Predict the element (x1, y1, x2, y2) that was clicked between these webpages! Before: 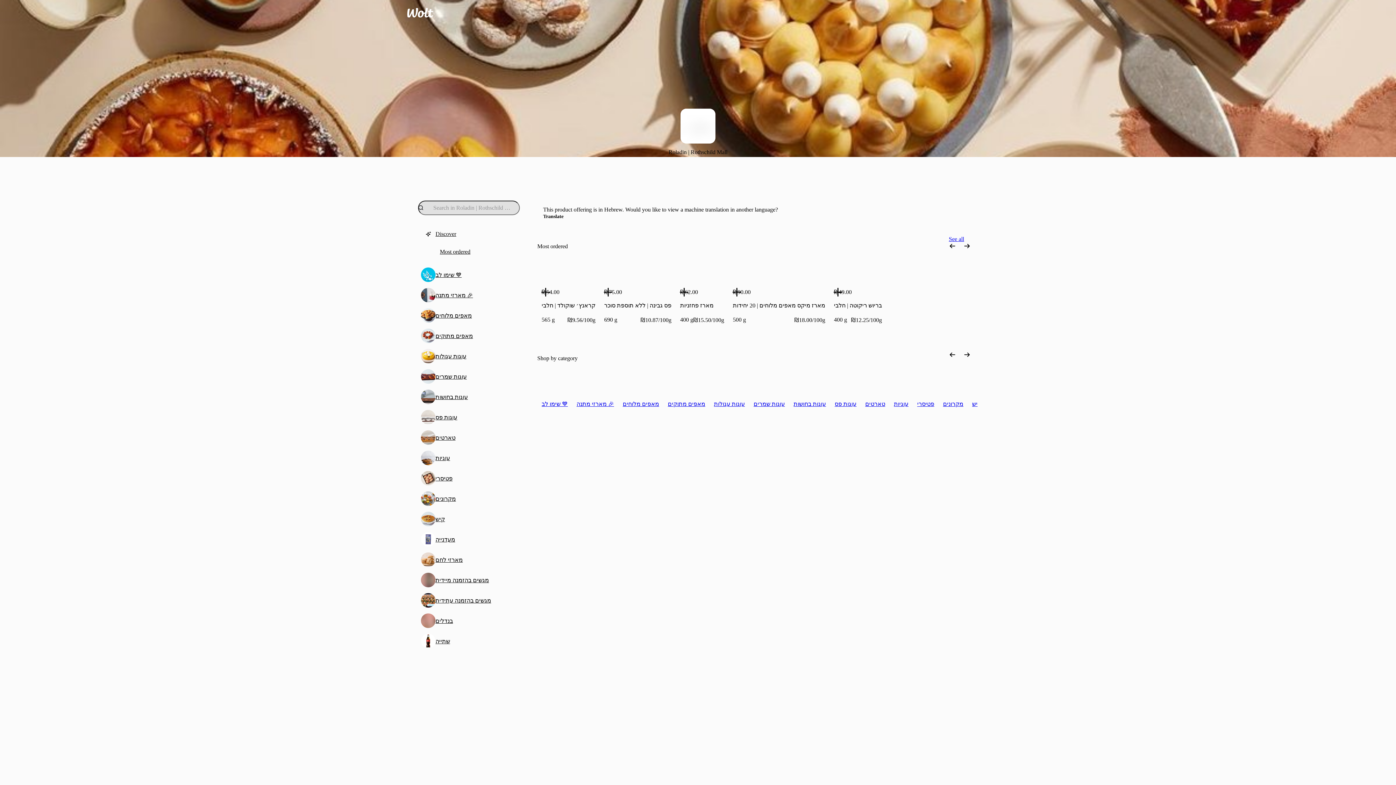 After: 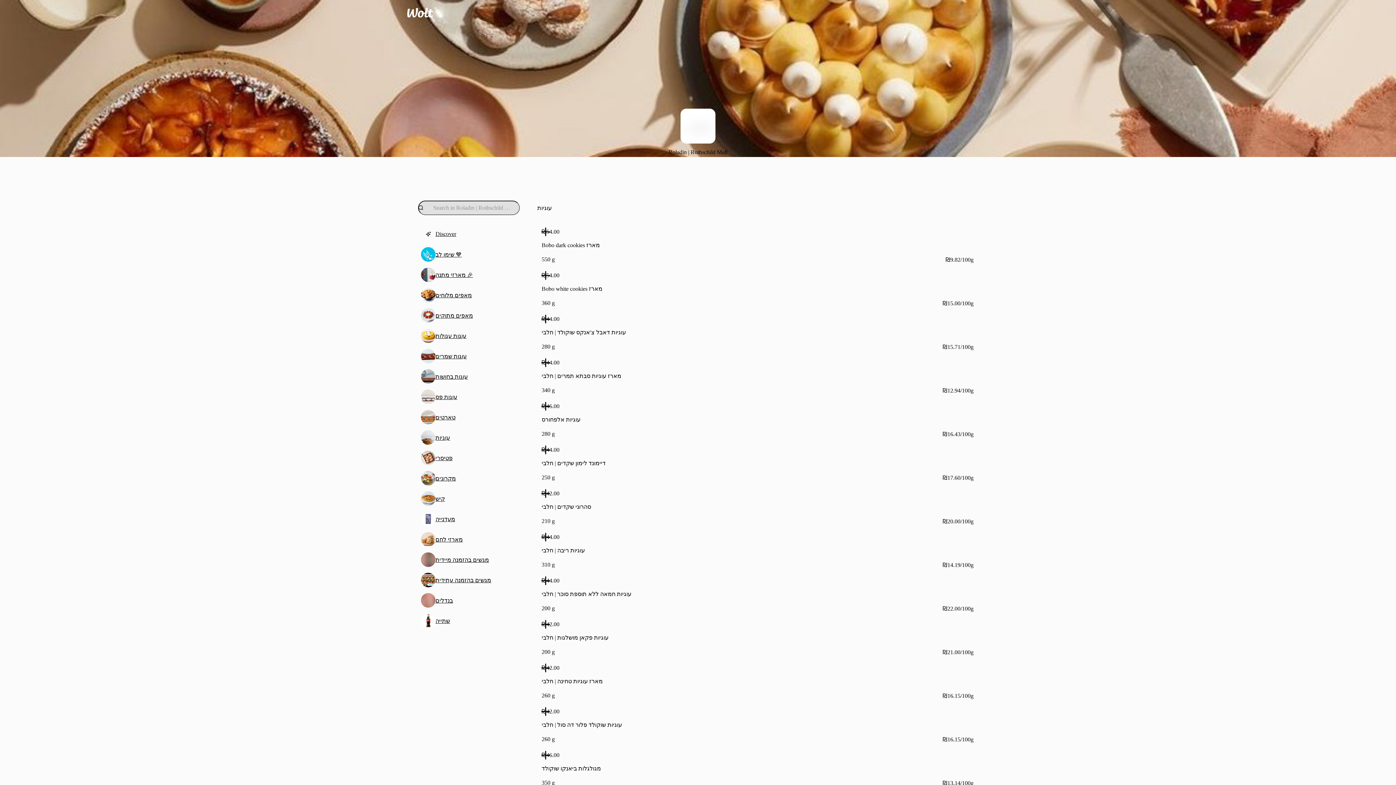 Action: label: עוגיות bbox: (889, 396, 913, 412)